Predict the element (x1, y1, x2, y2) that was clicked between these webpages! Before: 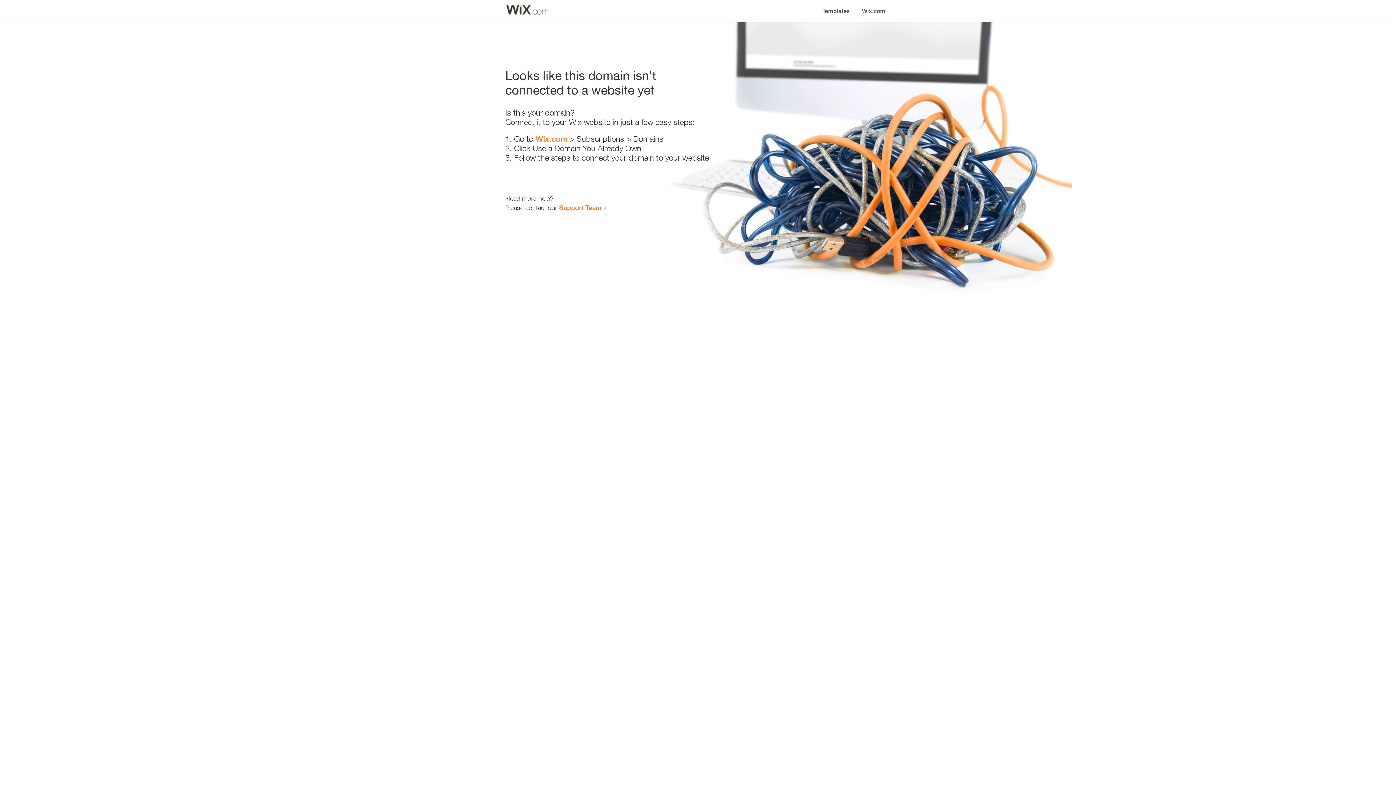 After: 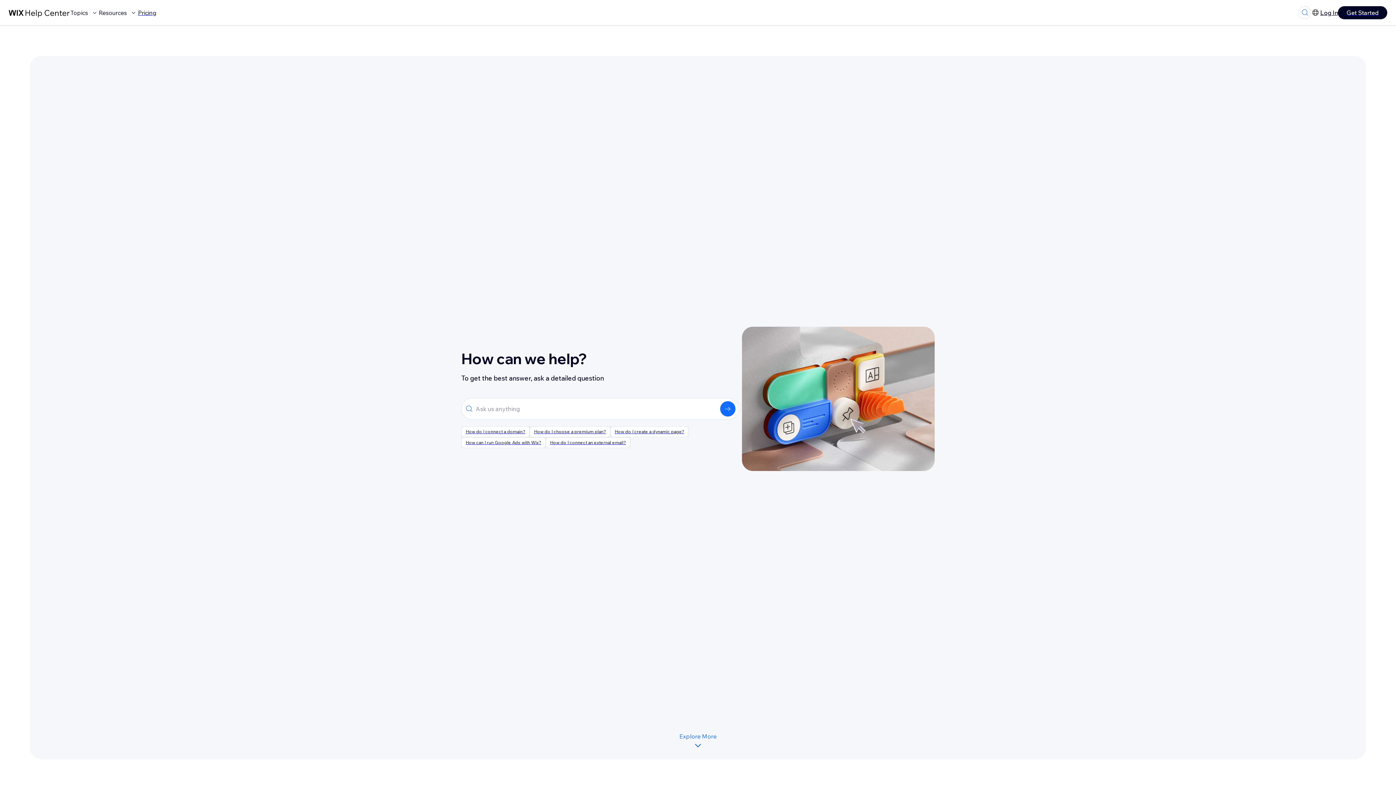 Action: label: Support Team bbox: (559, 203, 601, 211)